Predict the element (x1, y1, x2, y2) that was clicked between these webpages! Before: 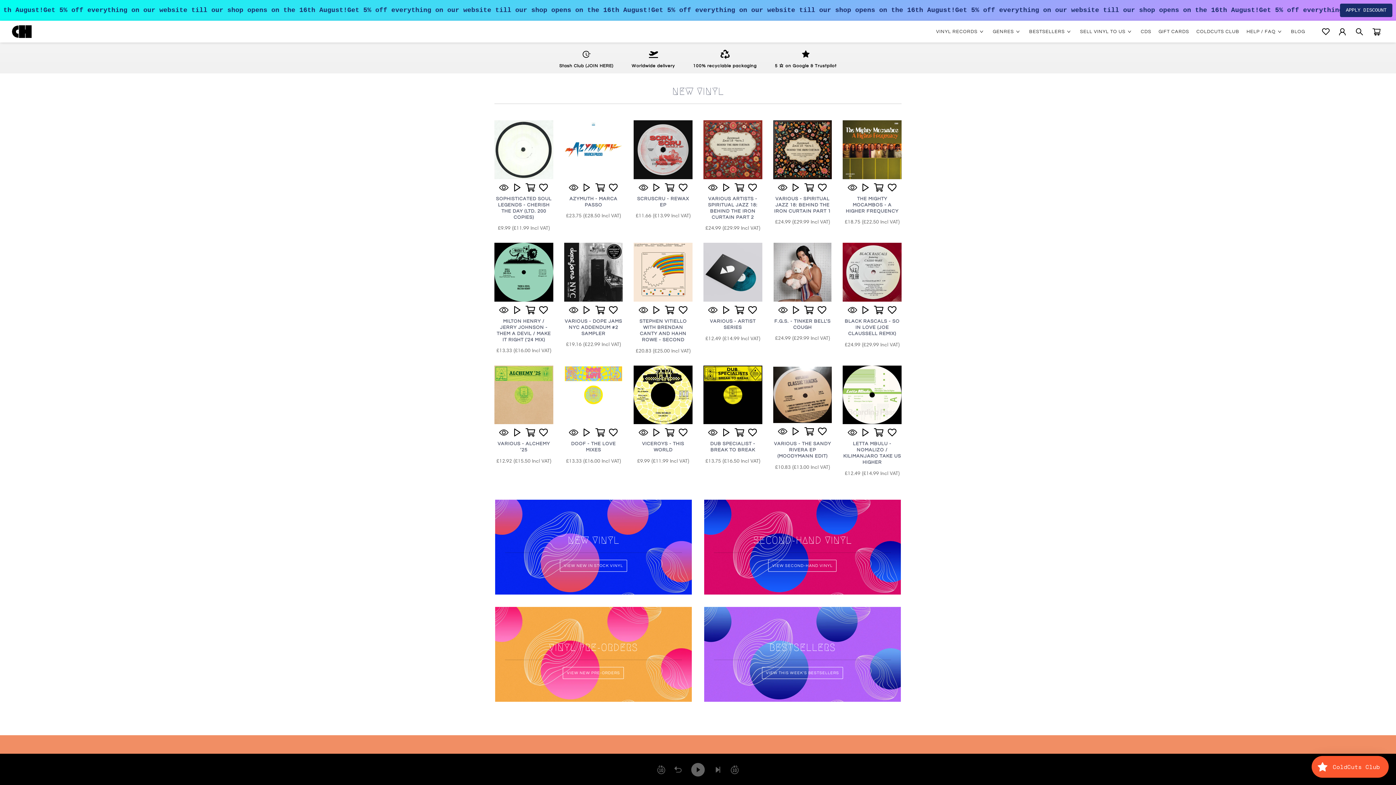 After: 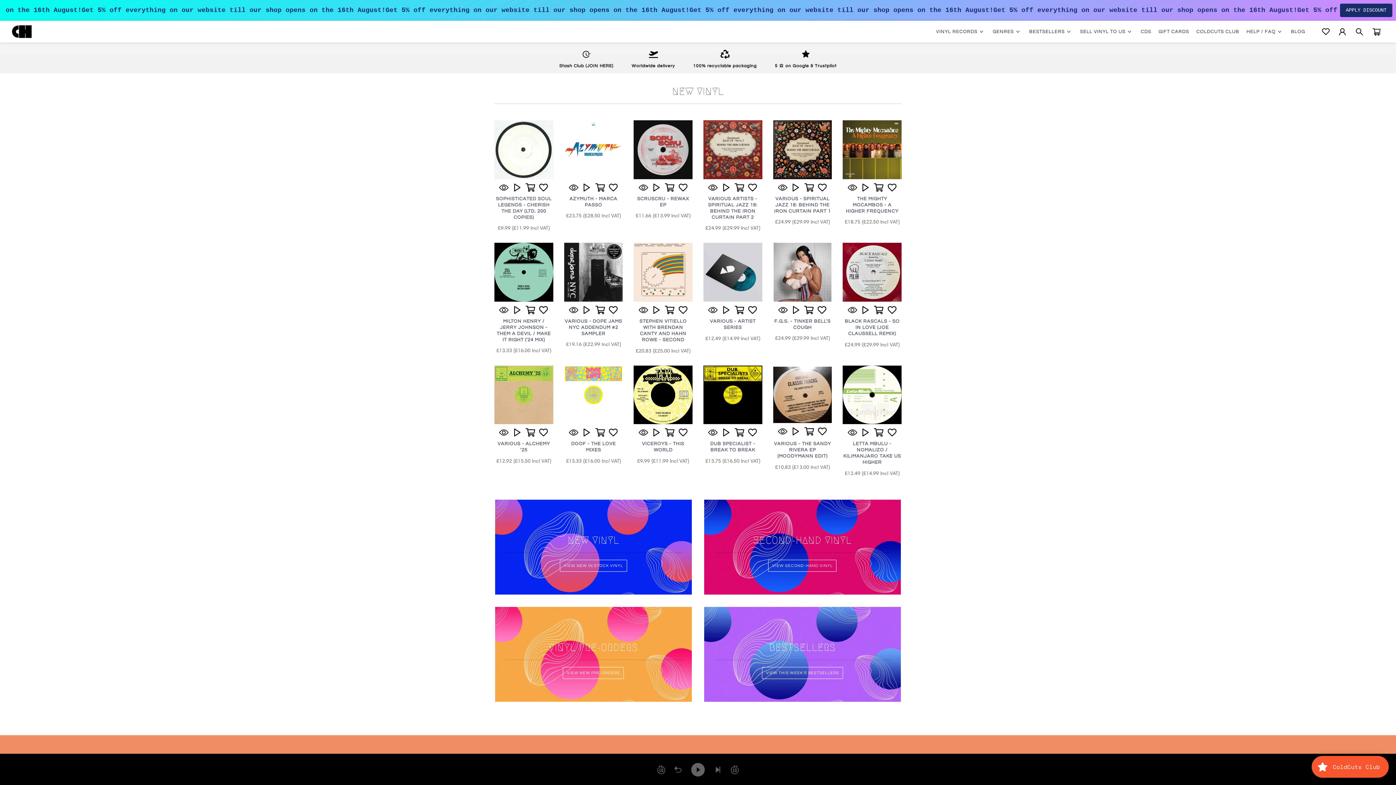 Action: label: APPLY DISCOUNT bbox: (1340, 3, 1392, 17)